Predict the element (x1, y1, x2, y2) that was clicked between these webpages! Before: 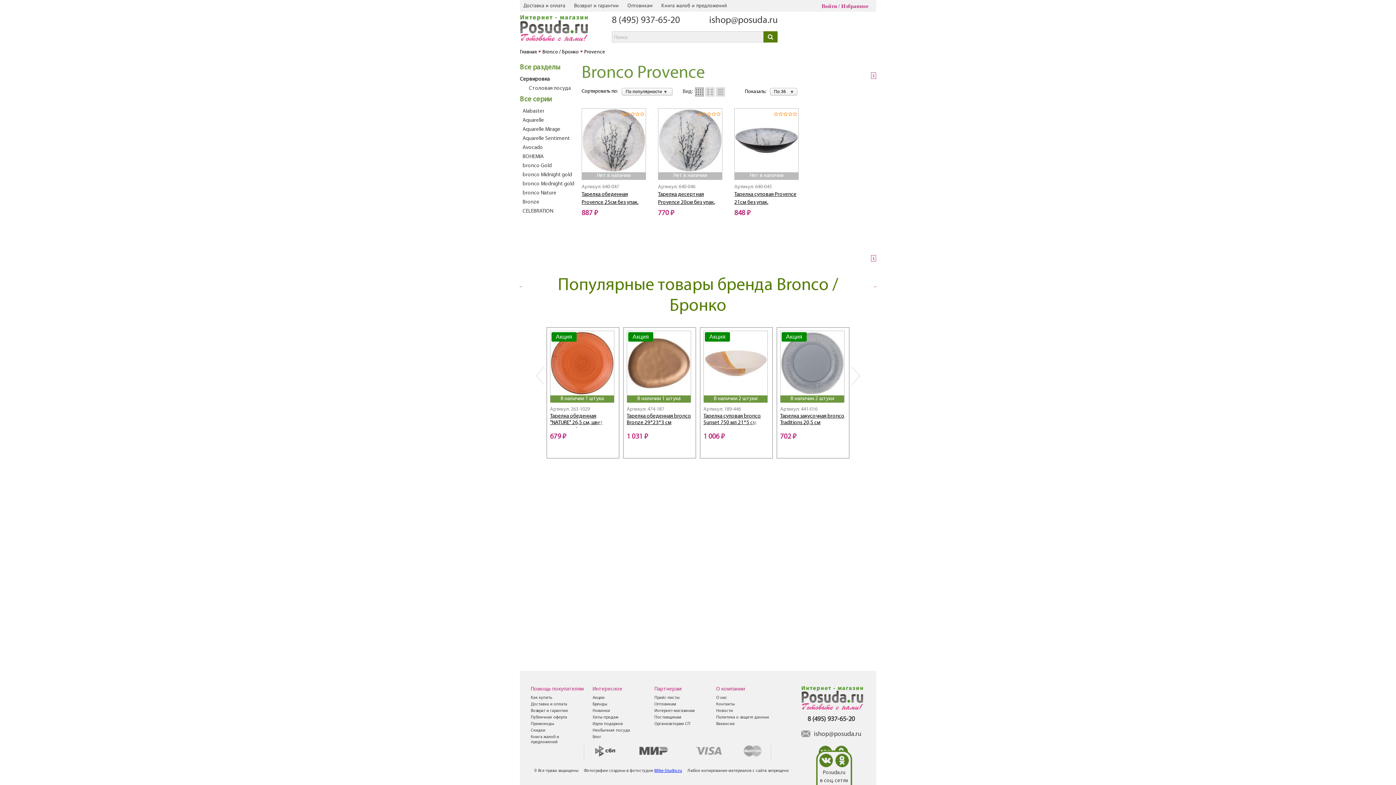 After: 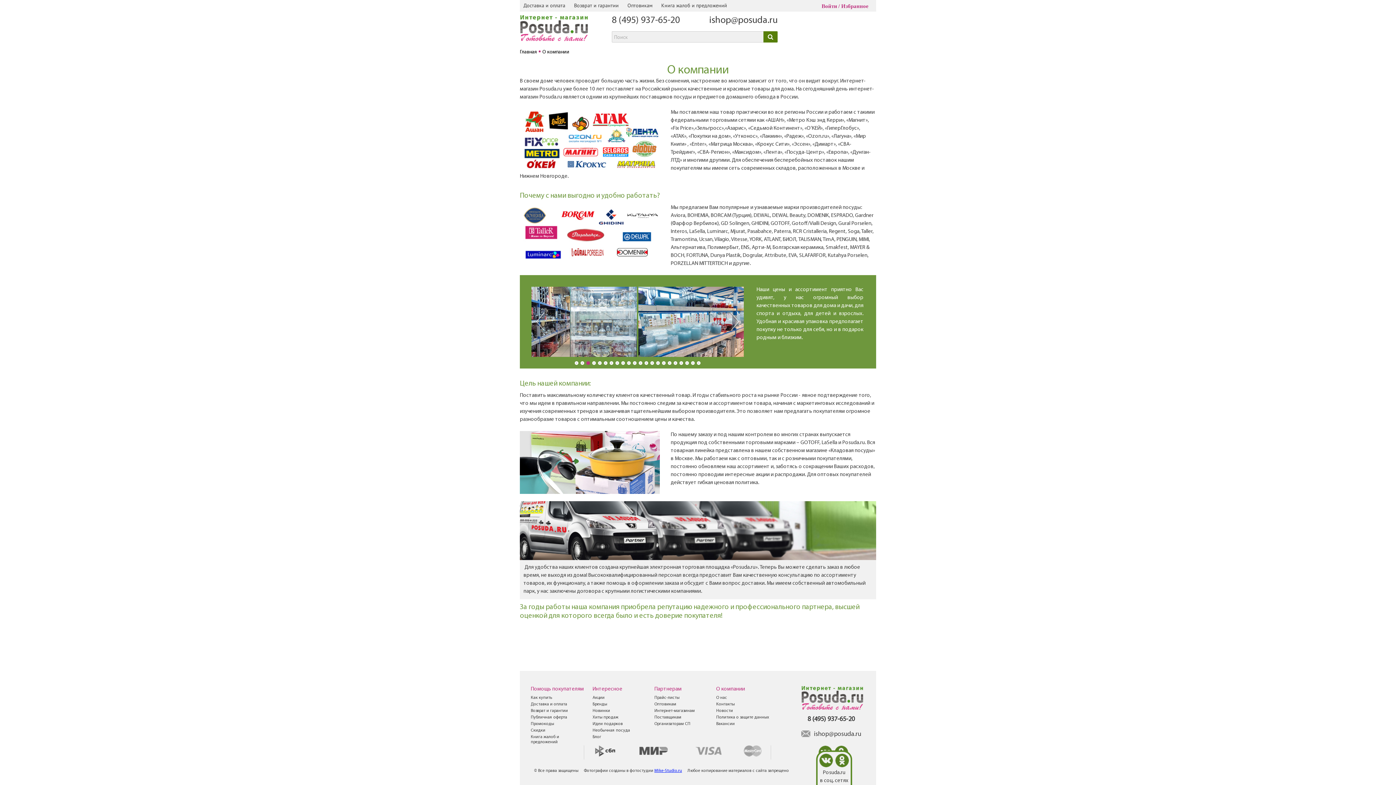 Action: bbox: (716, 696, 727, 700) label: О нас